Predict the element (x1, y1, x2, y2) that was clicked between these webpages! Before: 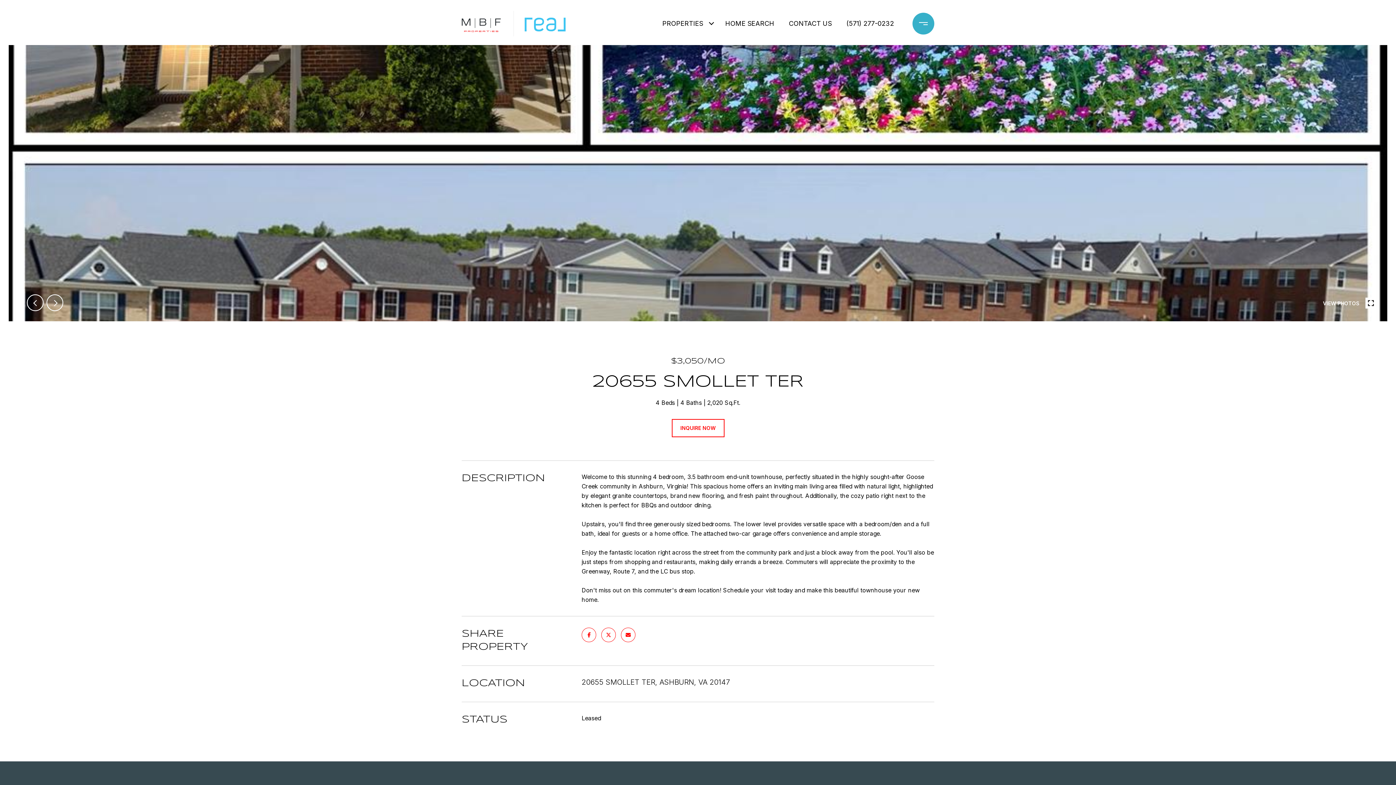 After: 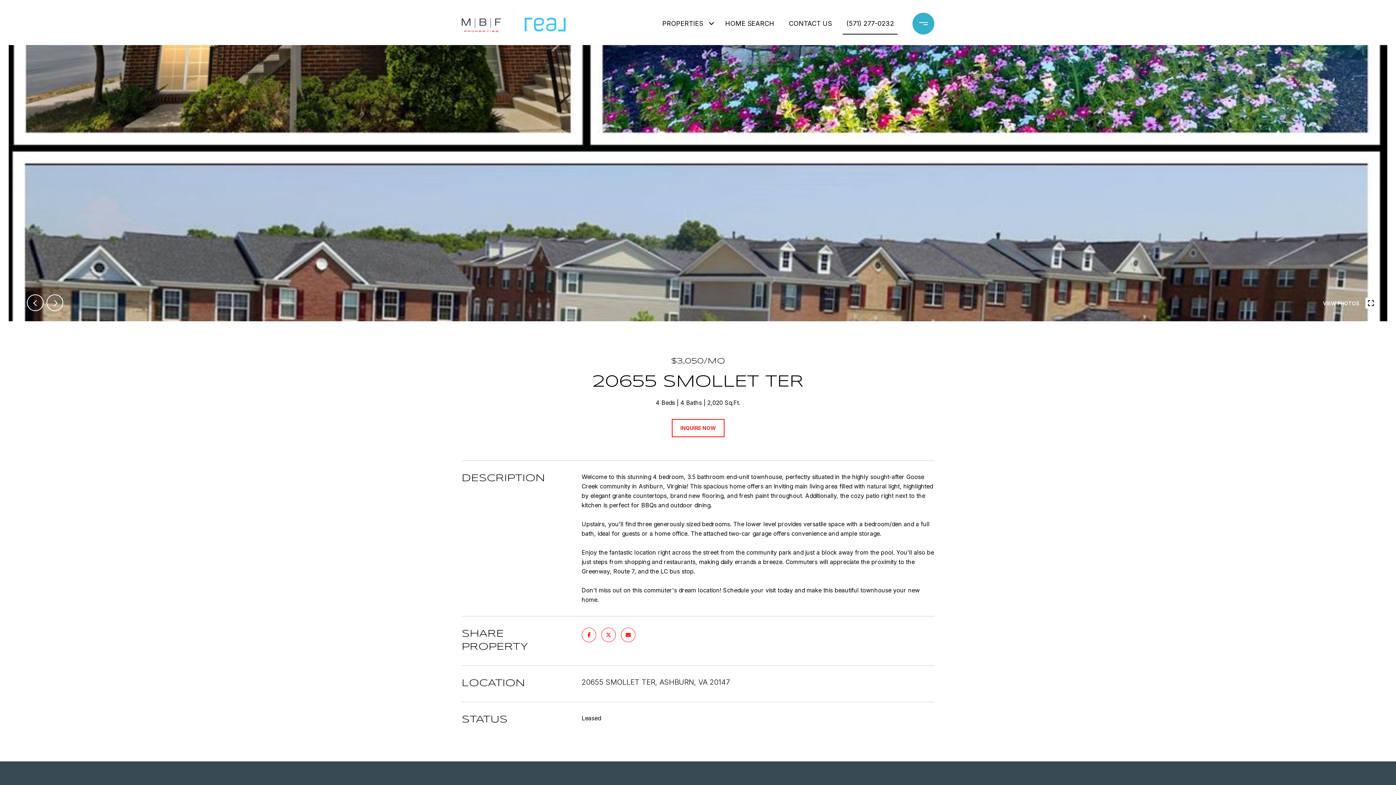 Action: bbox: (842, 12, 897, 35) label: (571) 277-0232